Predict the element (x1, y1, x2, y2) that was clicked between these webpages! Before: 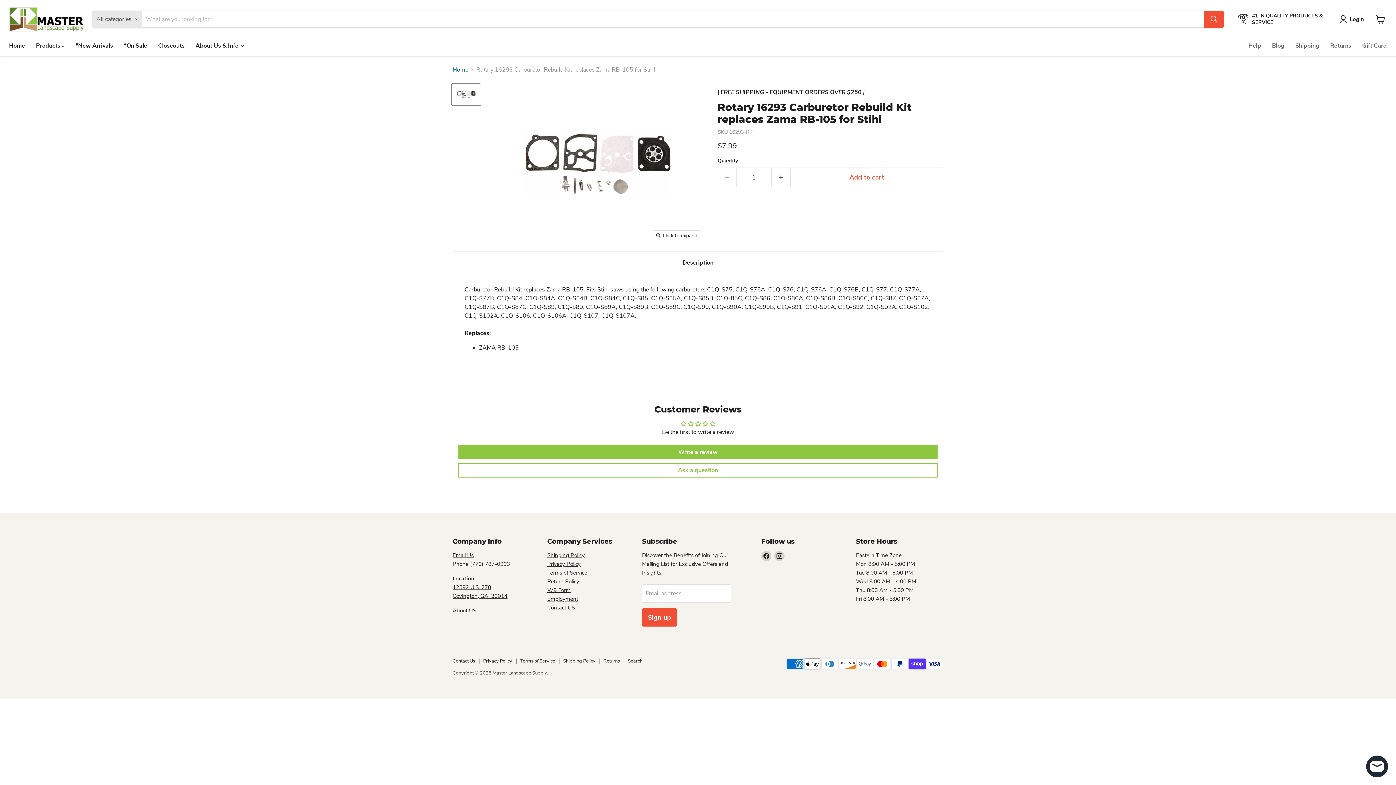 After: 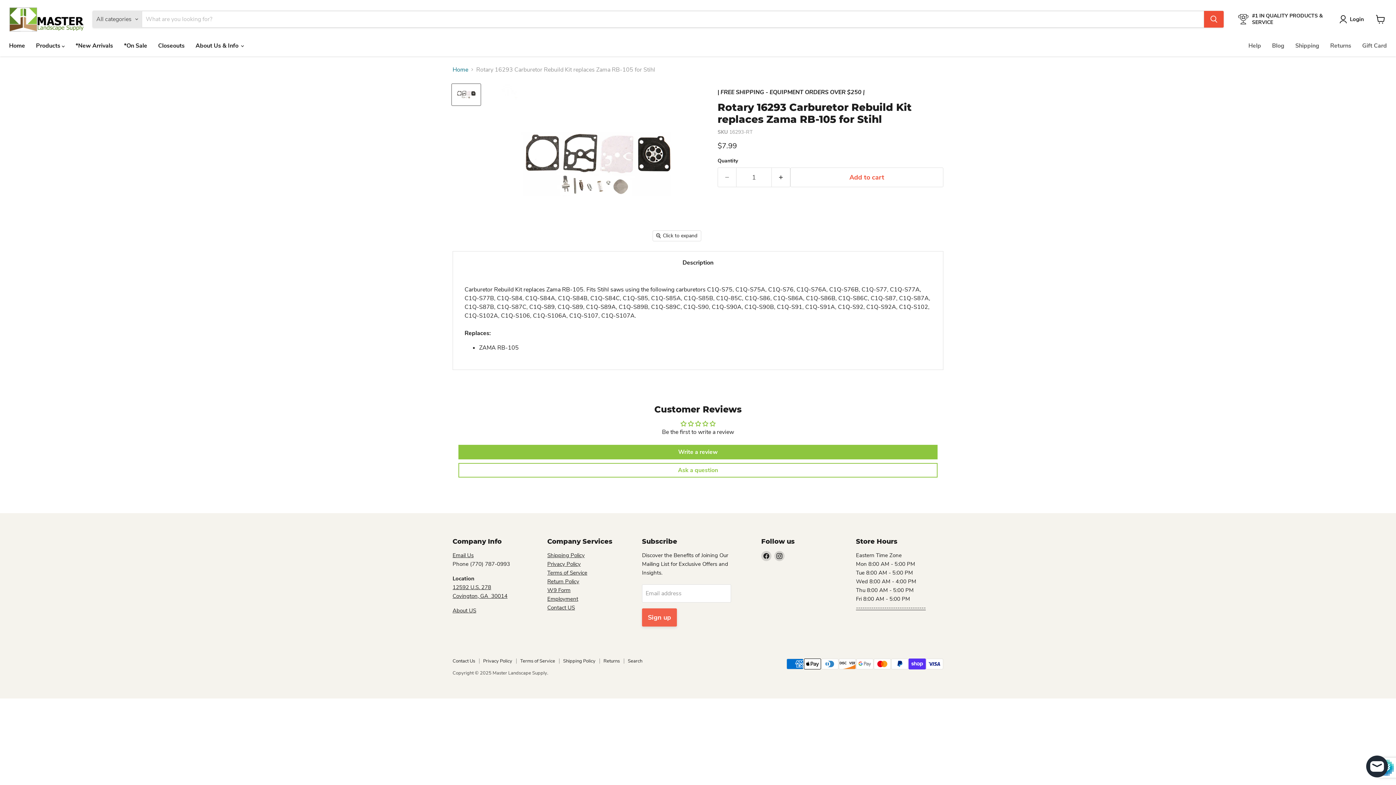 Action: bbox: (642, 608, 677, 626) label: Sign up